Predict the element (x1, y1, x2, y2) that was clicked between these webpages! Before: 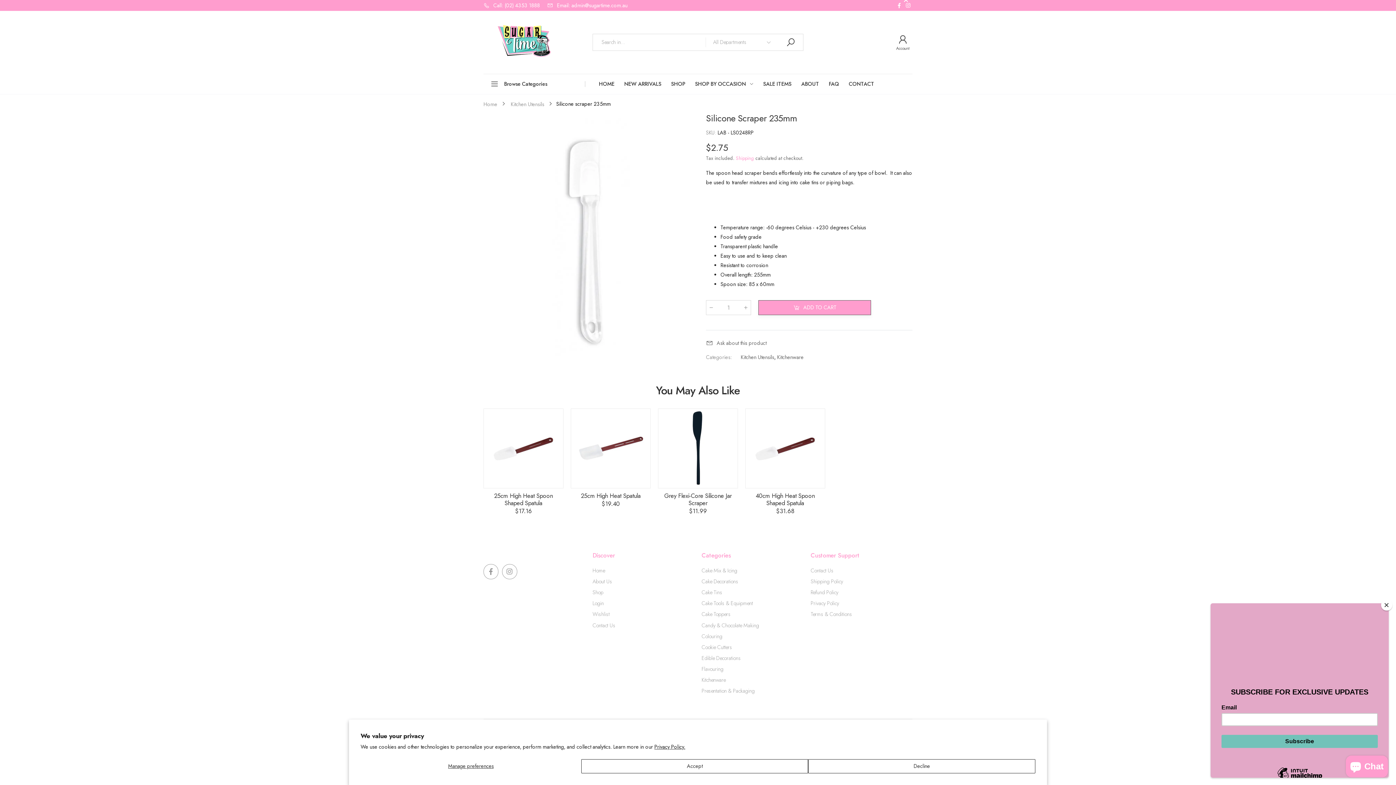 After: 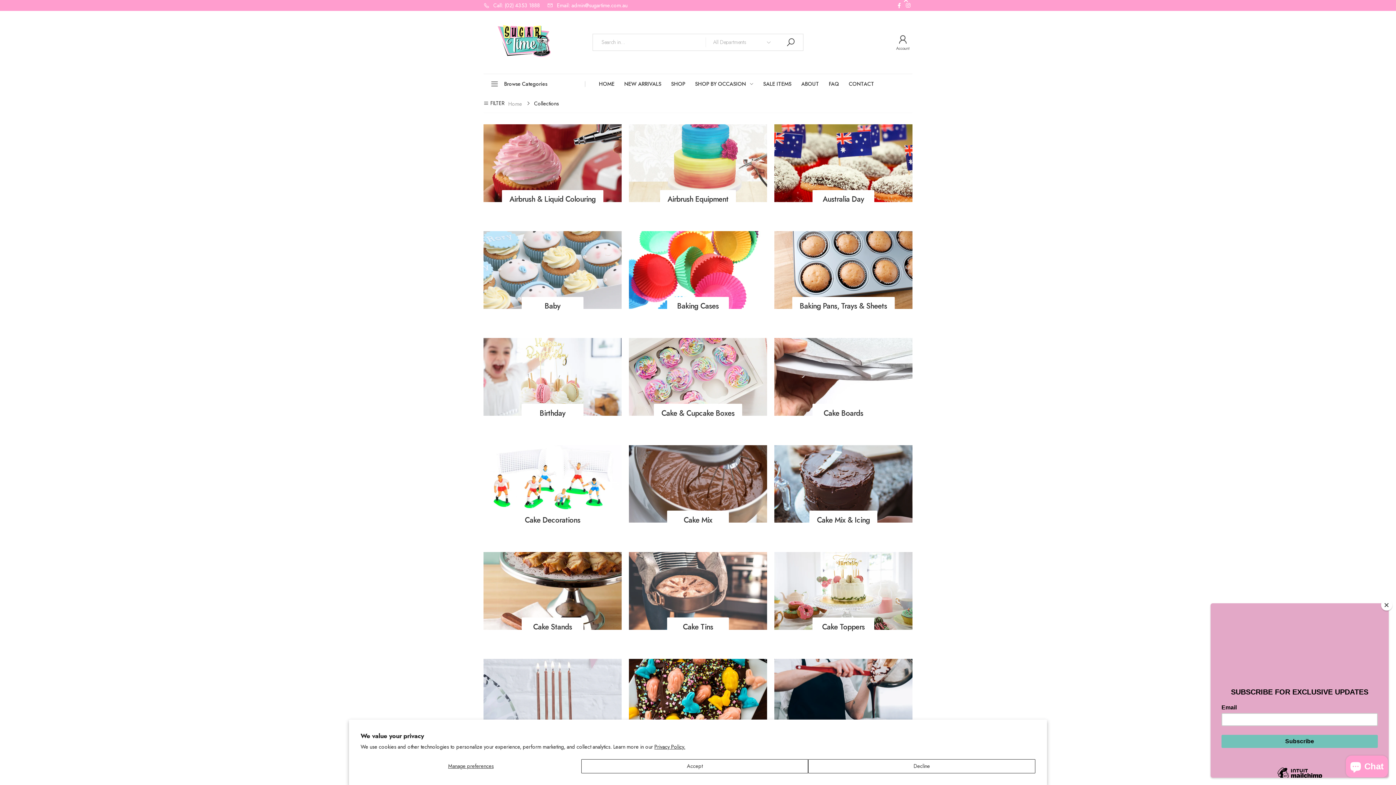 Action: label: Shop bbox: (592, 589, 603, 596)